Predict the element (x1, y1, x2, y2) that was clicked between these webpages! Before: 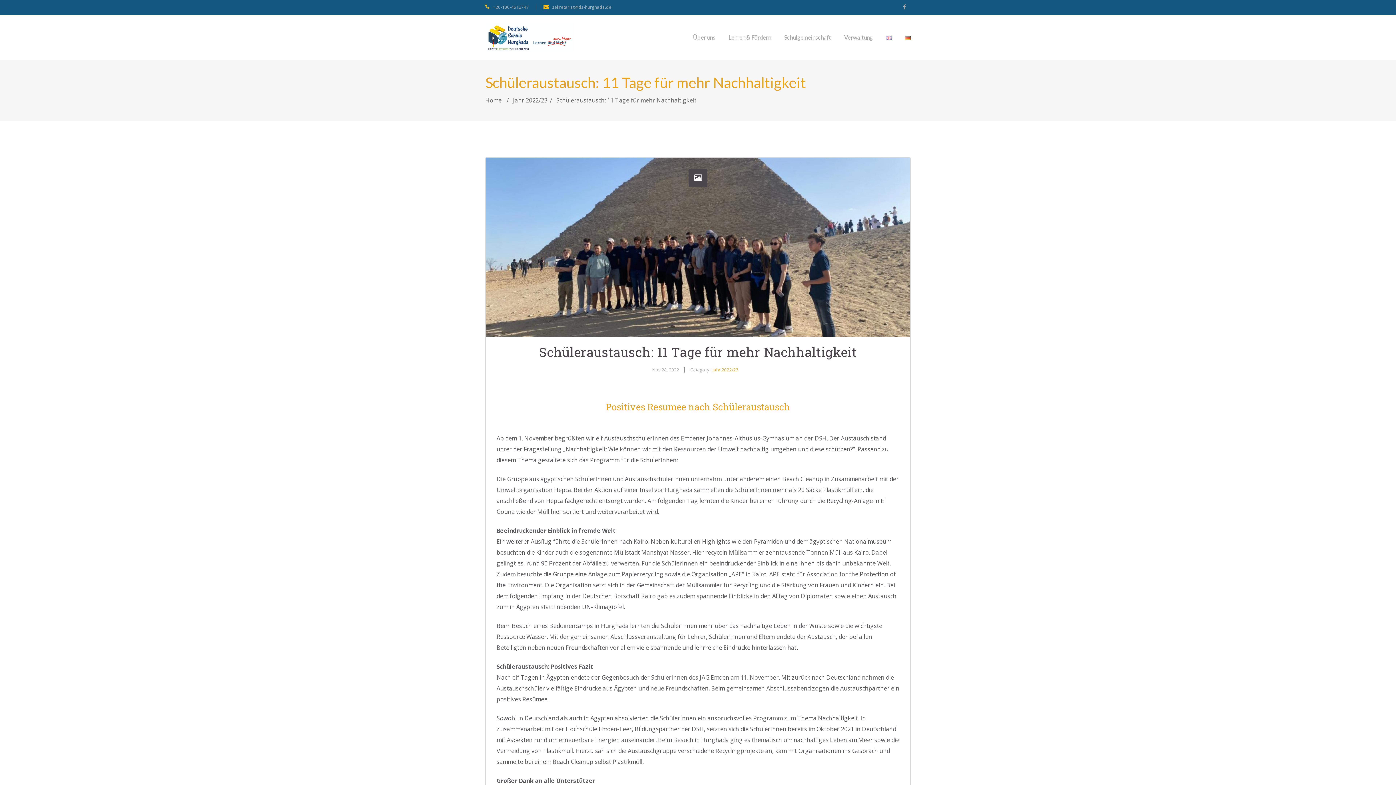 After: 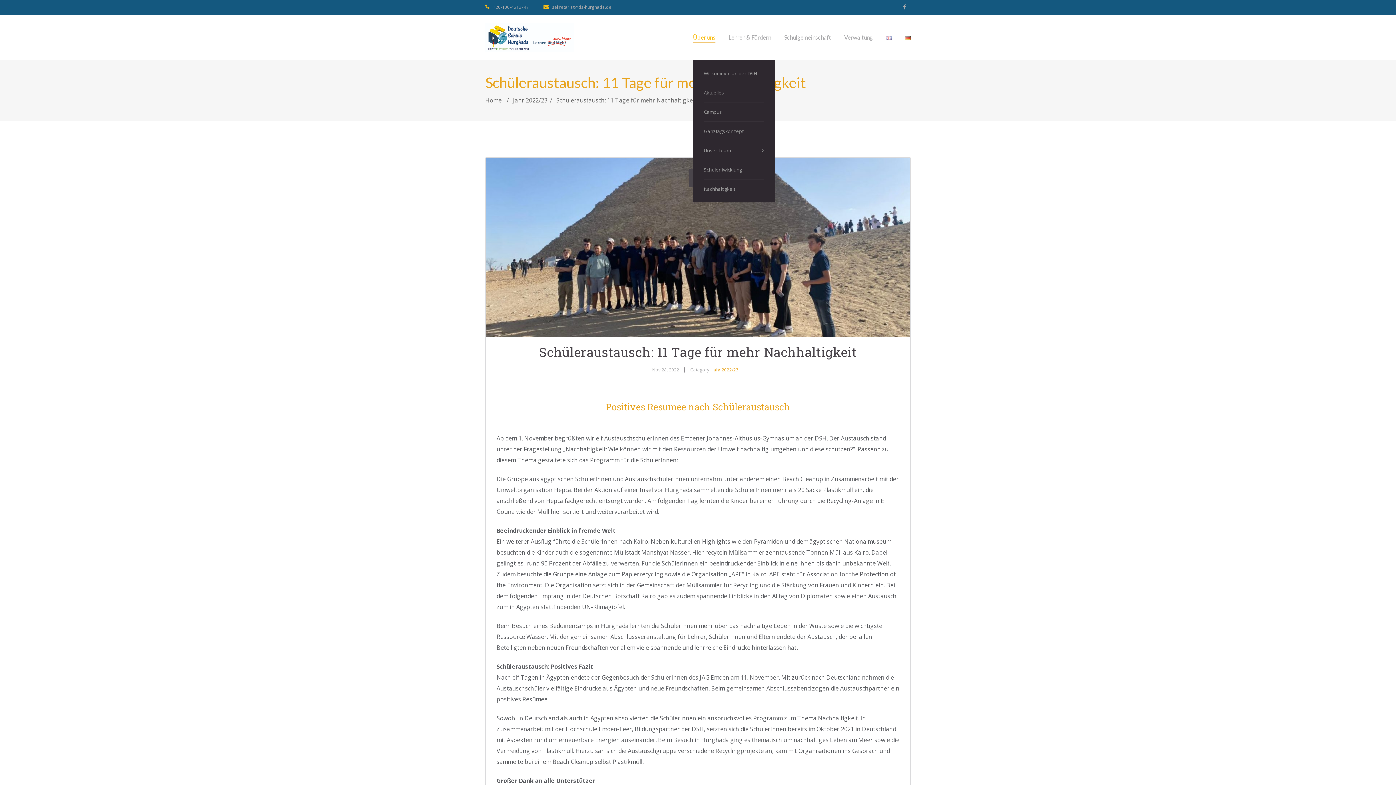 Action: label: Über uns bbox: (693, 14, 715, 60)